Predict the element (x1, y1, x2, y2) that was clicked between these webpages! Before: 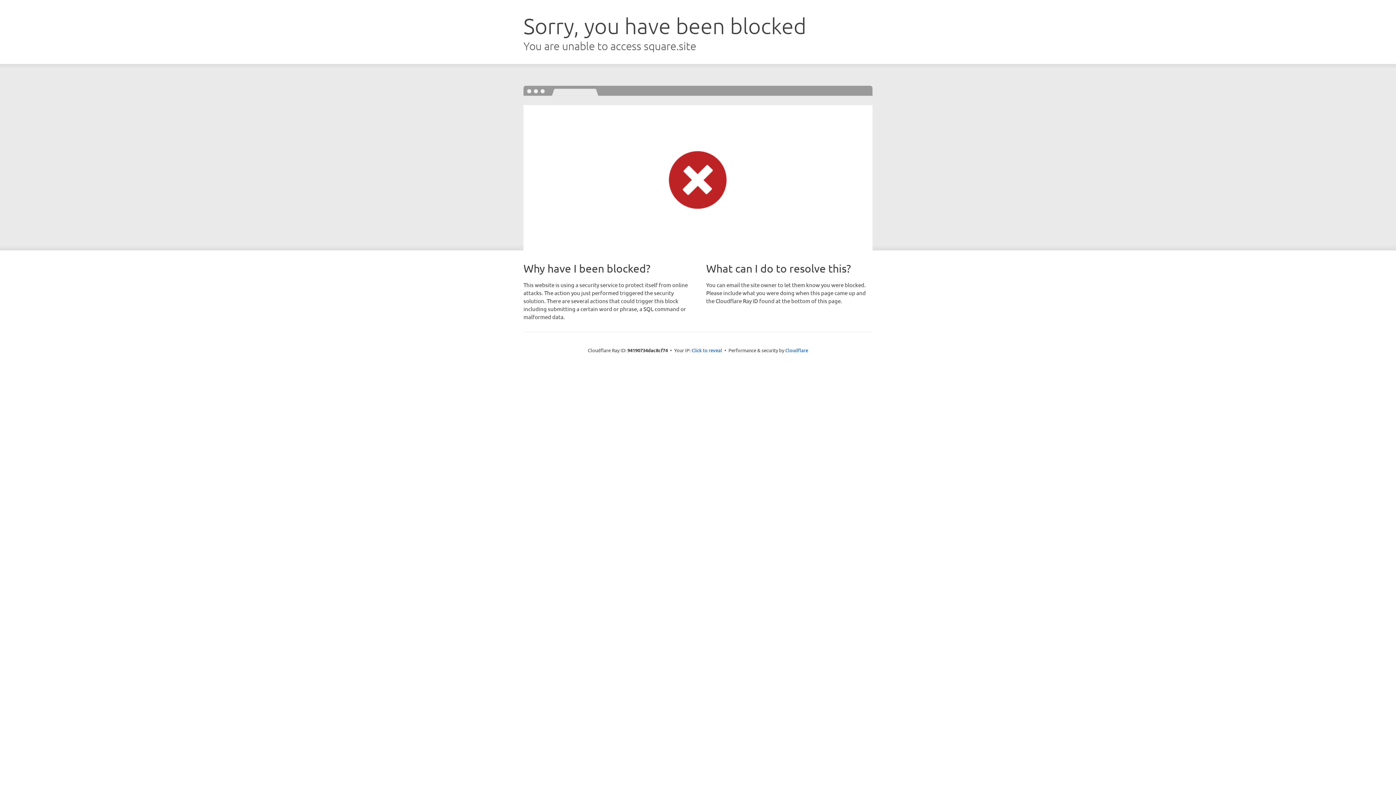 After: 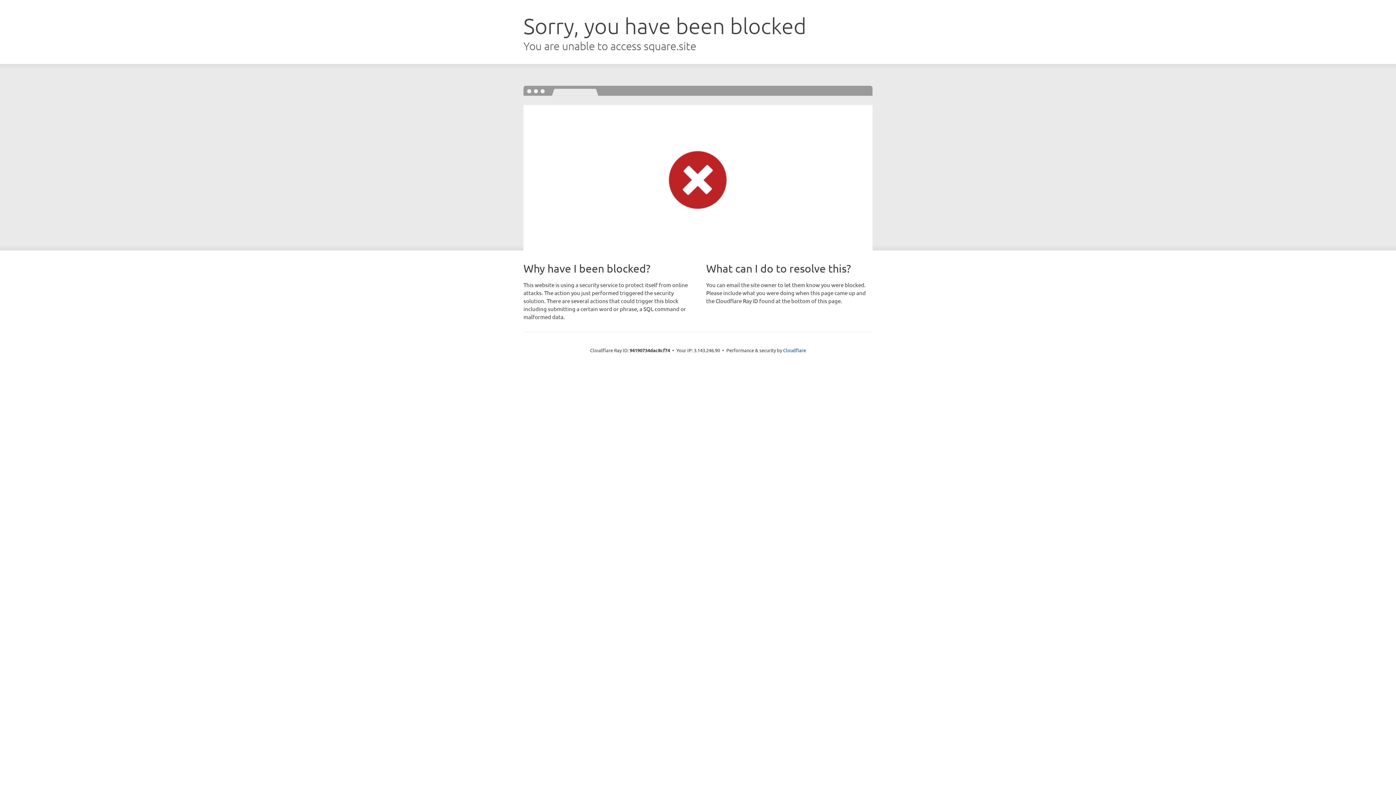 Action: label: Click to reveal bbox: (691, 346, 722, 353)